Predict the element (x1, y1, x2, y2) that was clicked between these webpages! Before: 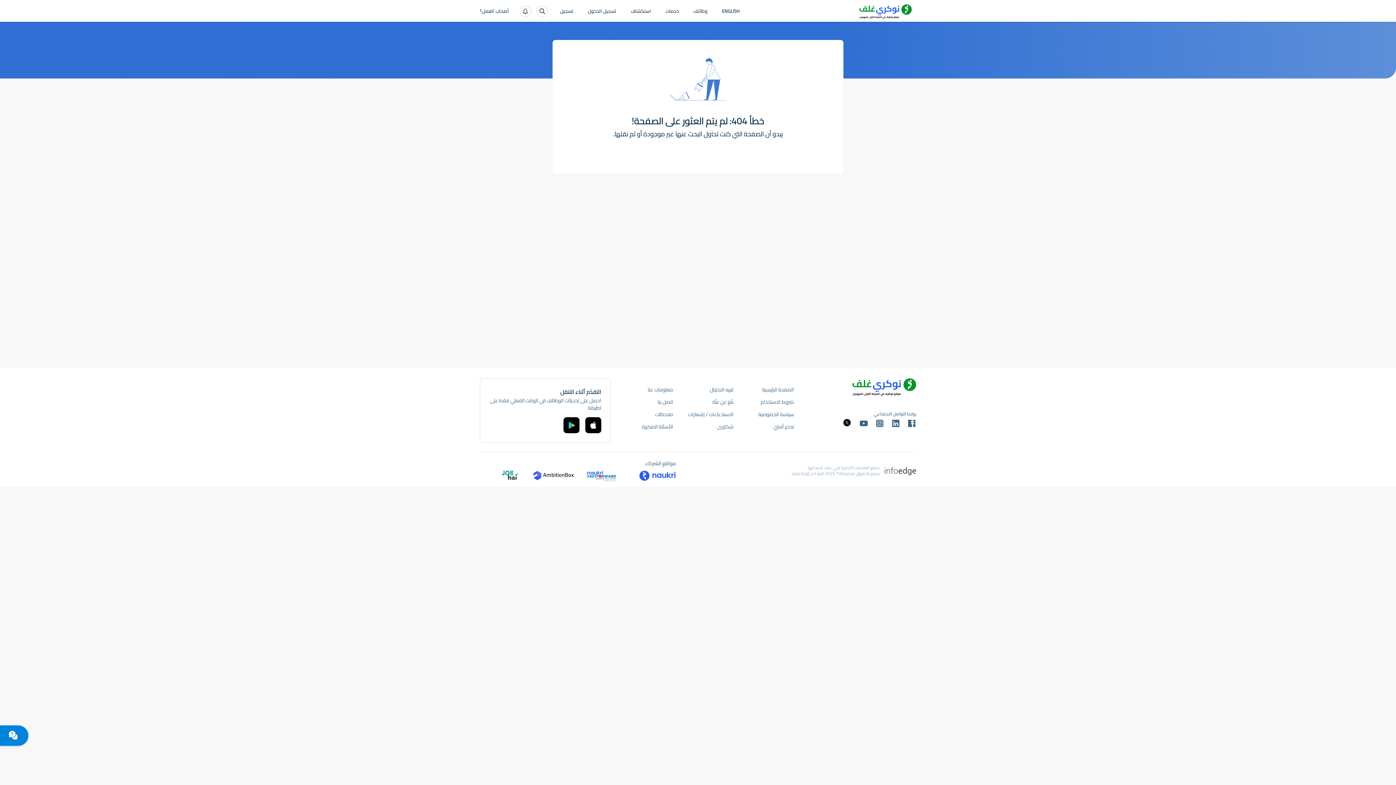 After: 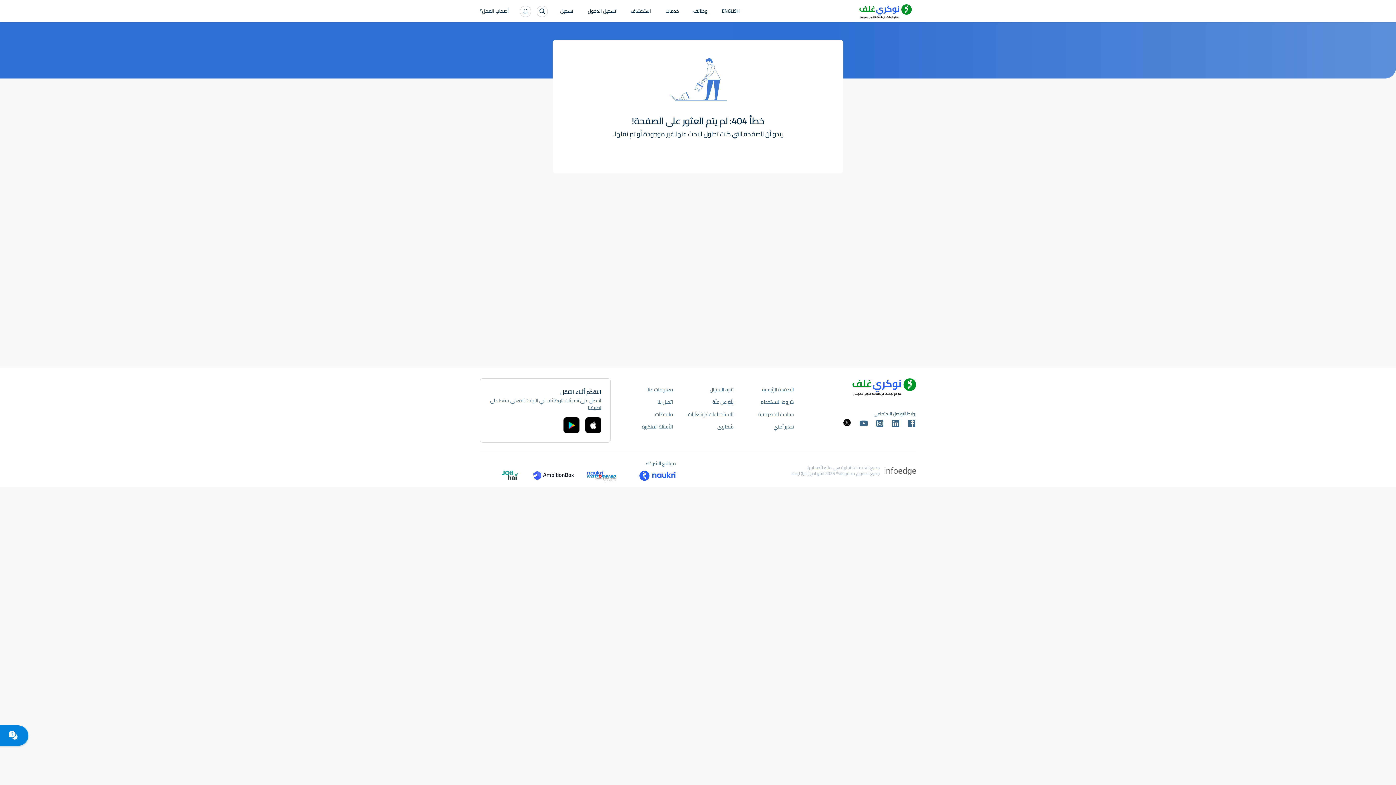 Action: bbox: (585, 417, 601, 433)